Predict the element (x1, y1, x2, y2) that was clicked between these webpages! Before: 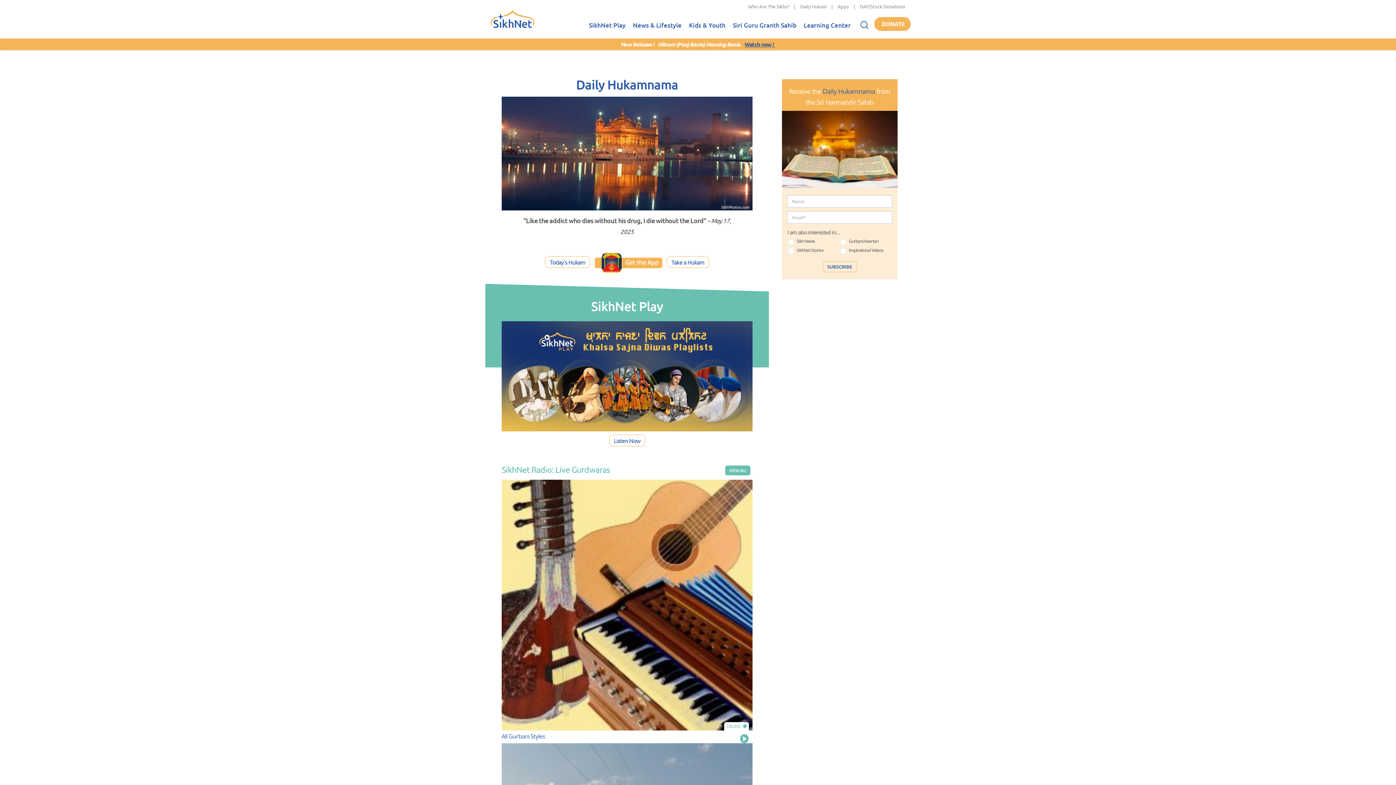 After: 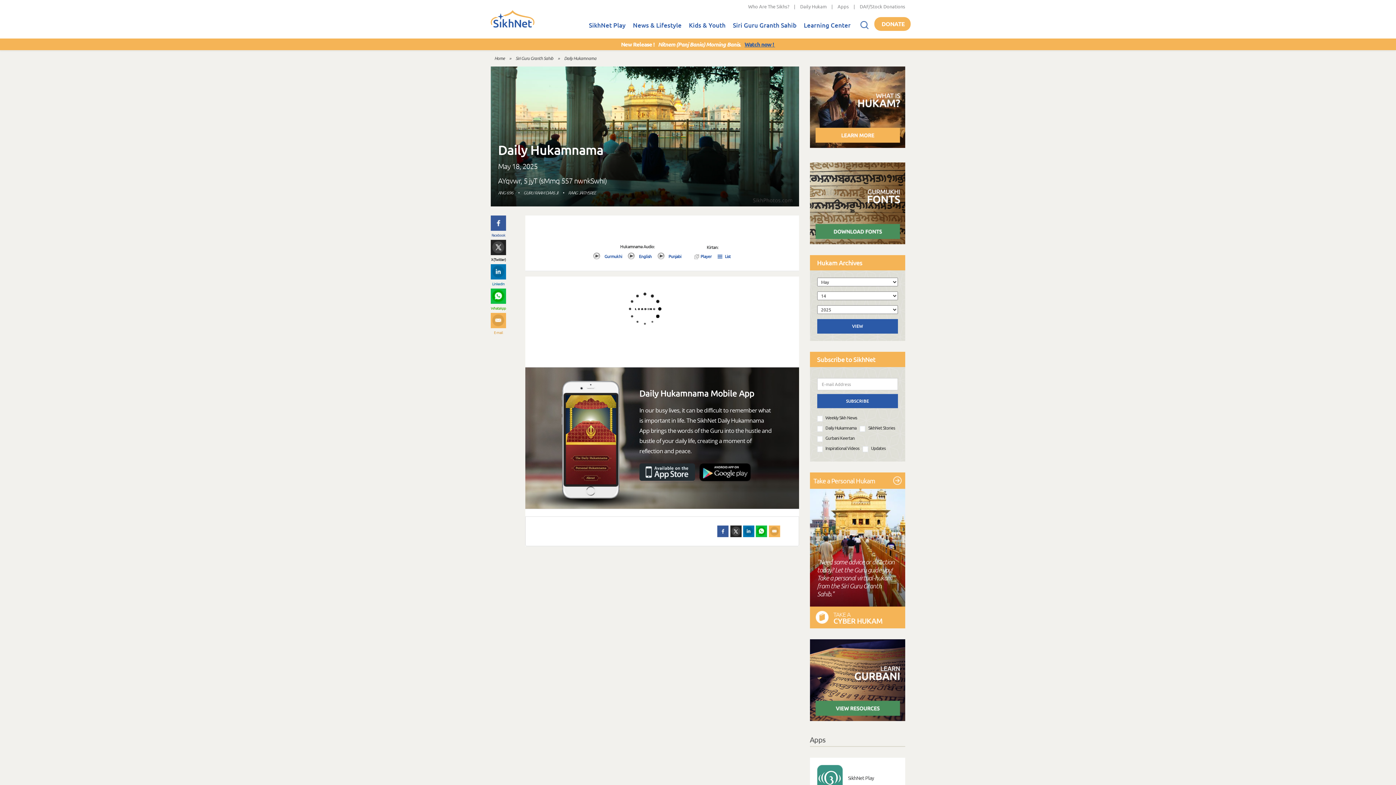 Action: bbox: (576, 76, 678, 92) label: Daily Hukamnama